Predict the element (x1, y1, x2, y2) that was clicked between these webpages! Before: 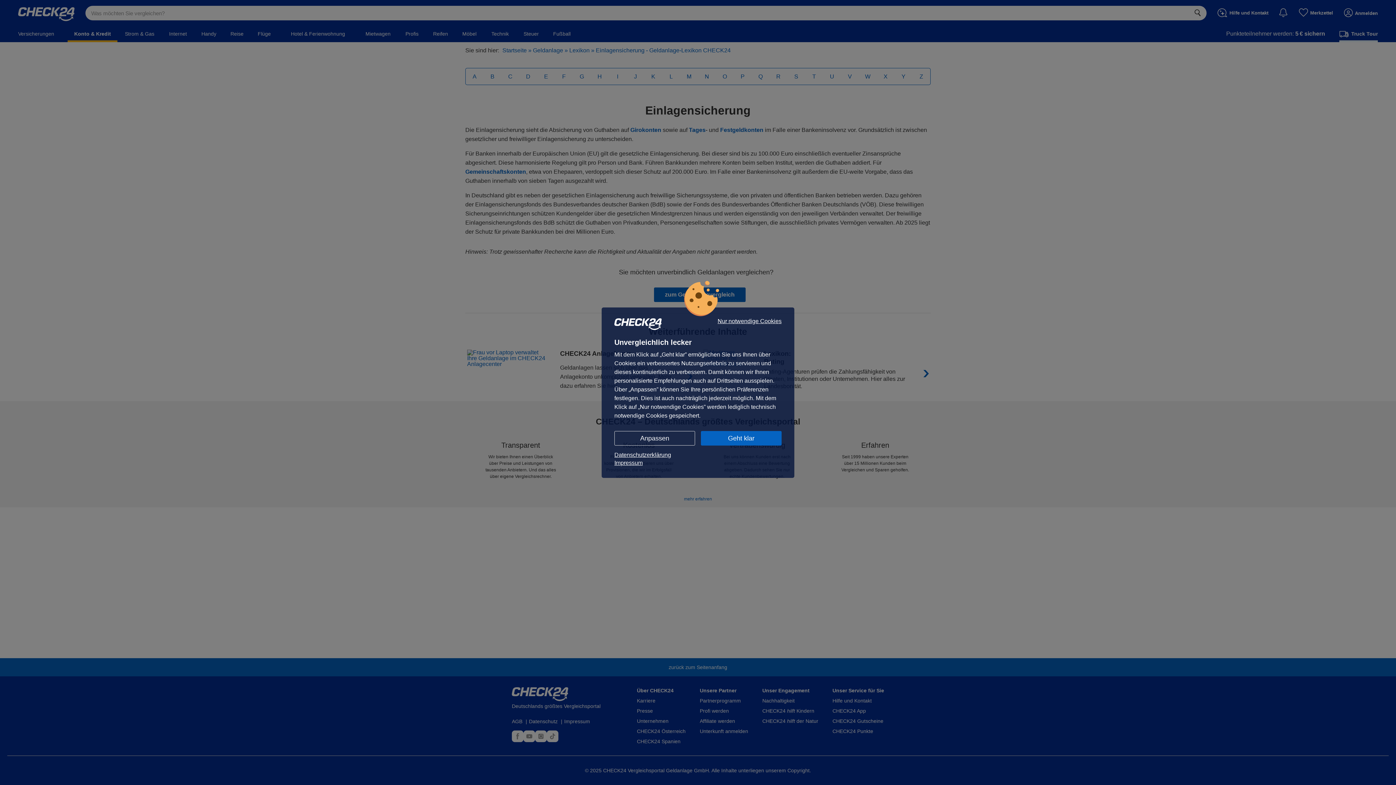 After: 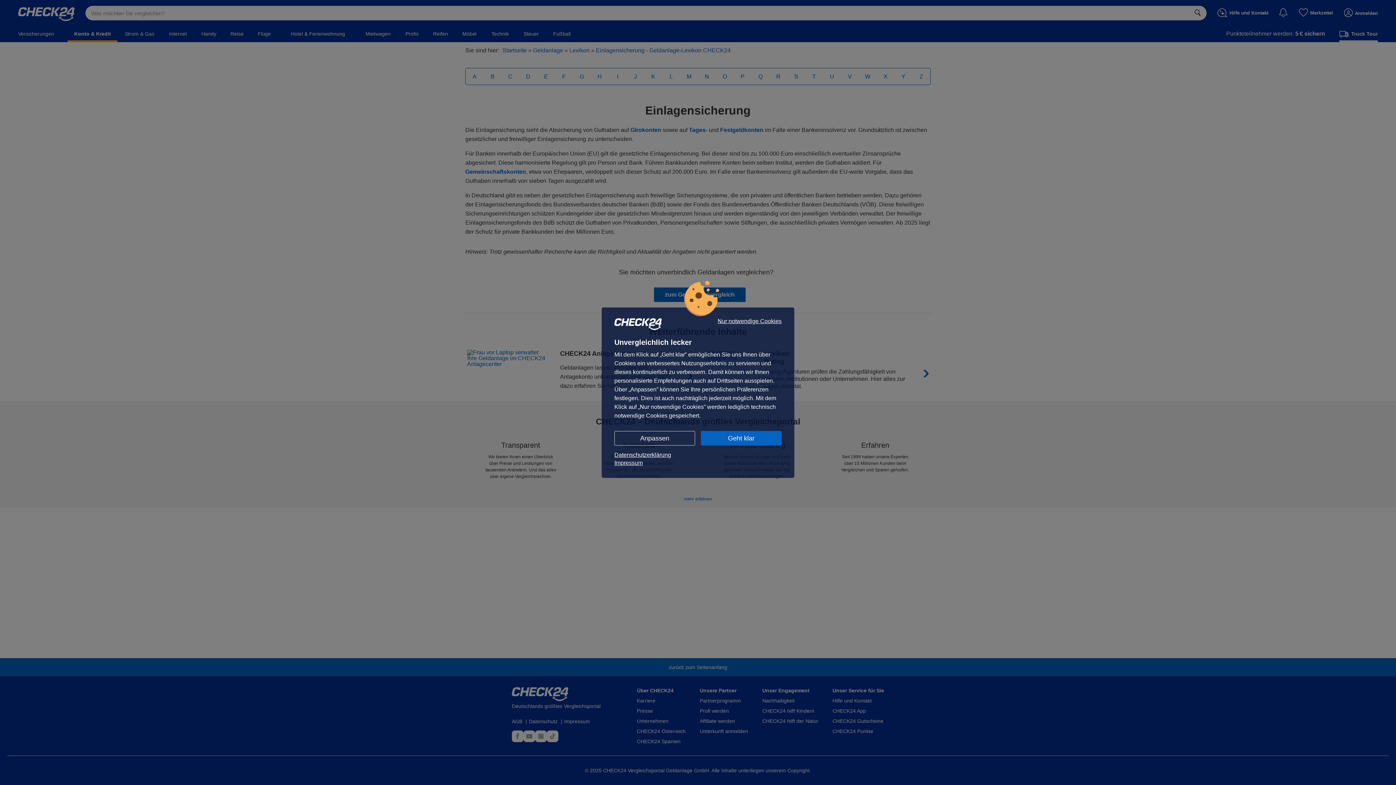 Action: label: Impressum bbox: (614, 459, 781, 467)